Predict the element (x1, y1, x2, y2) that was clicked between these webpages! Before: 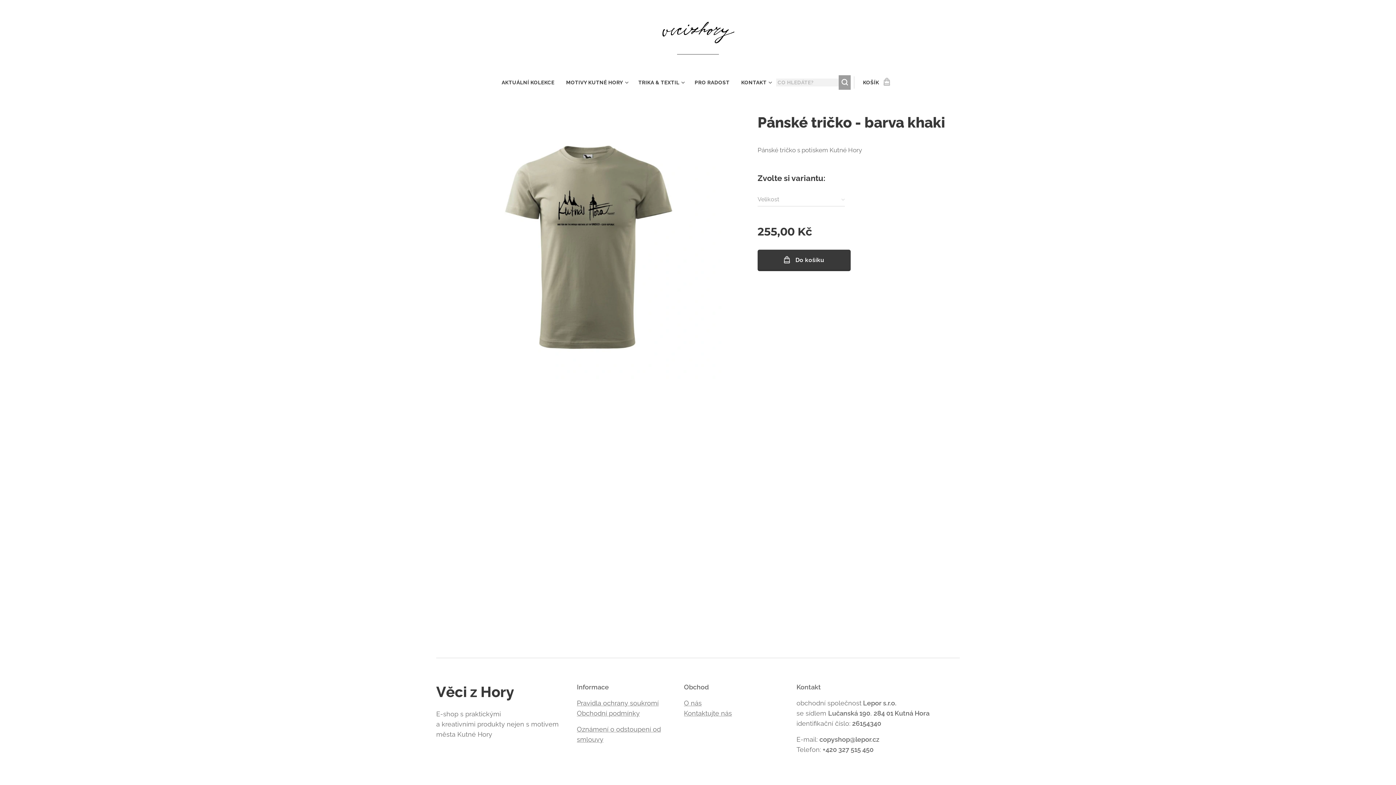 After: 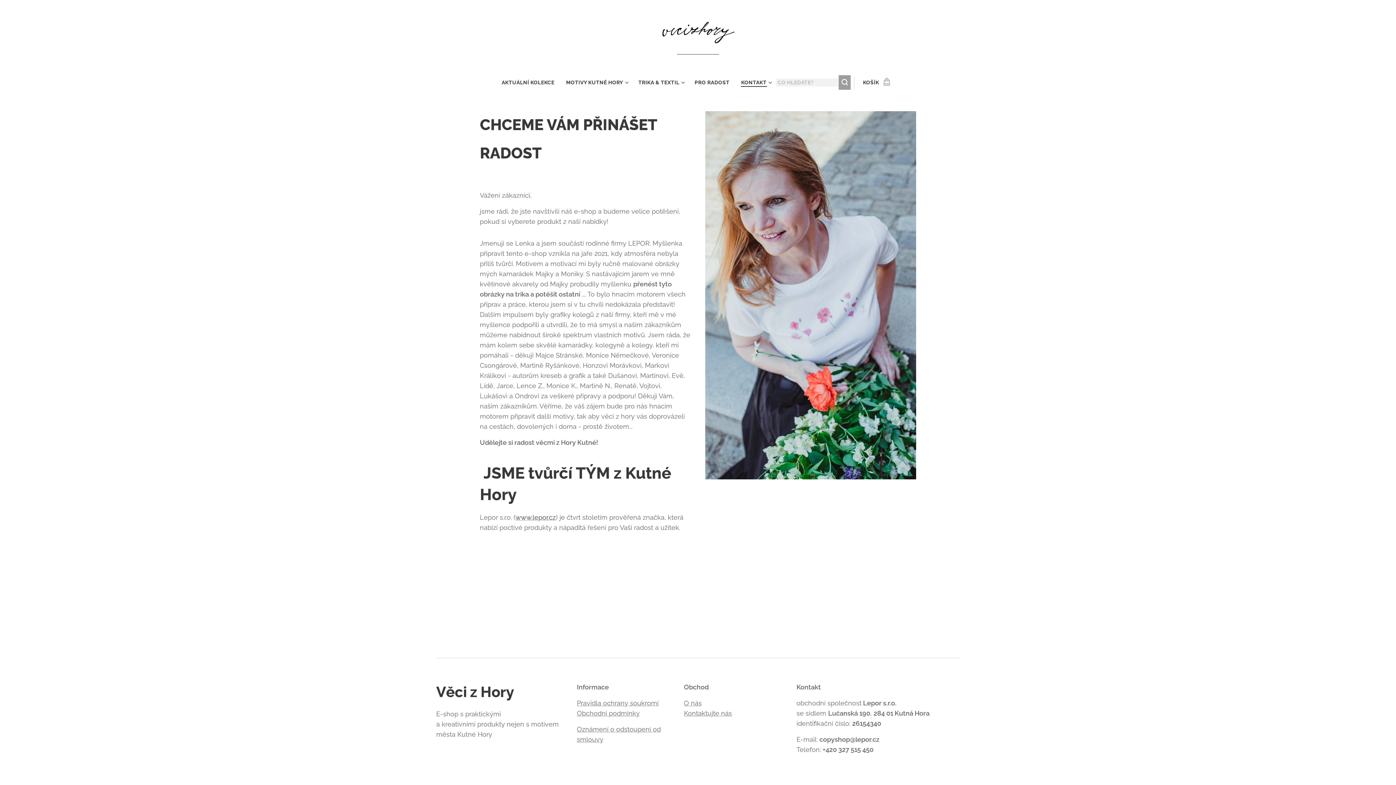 Action: bbox: (684, 699, 701, 707) label: O nás